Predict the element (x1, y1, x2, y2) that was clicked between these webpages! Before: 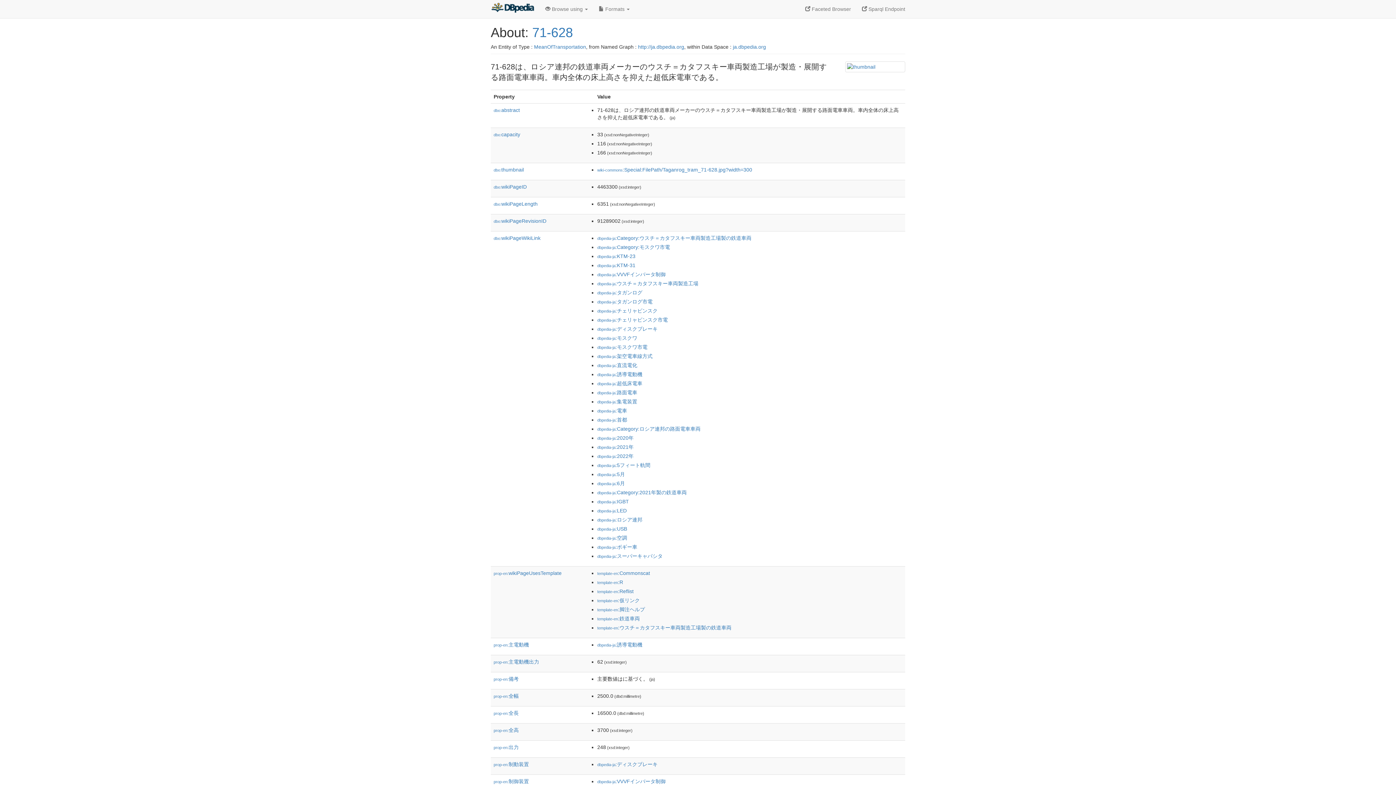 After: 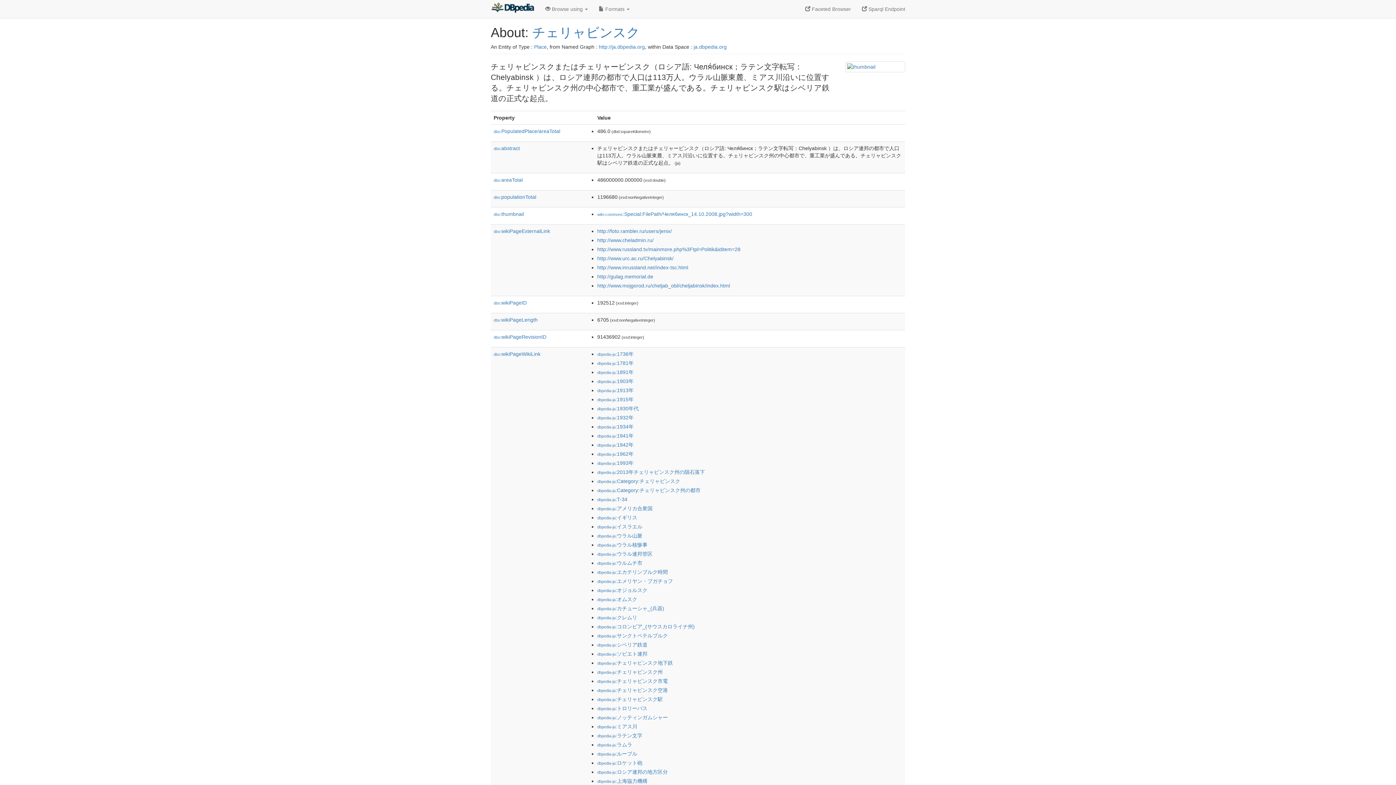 Action: label: dbpedia-ja:チェリャビンスク bbox: (597, 308, 657, 313)